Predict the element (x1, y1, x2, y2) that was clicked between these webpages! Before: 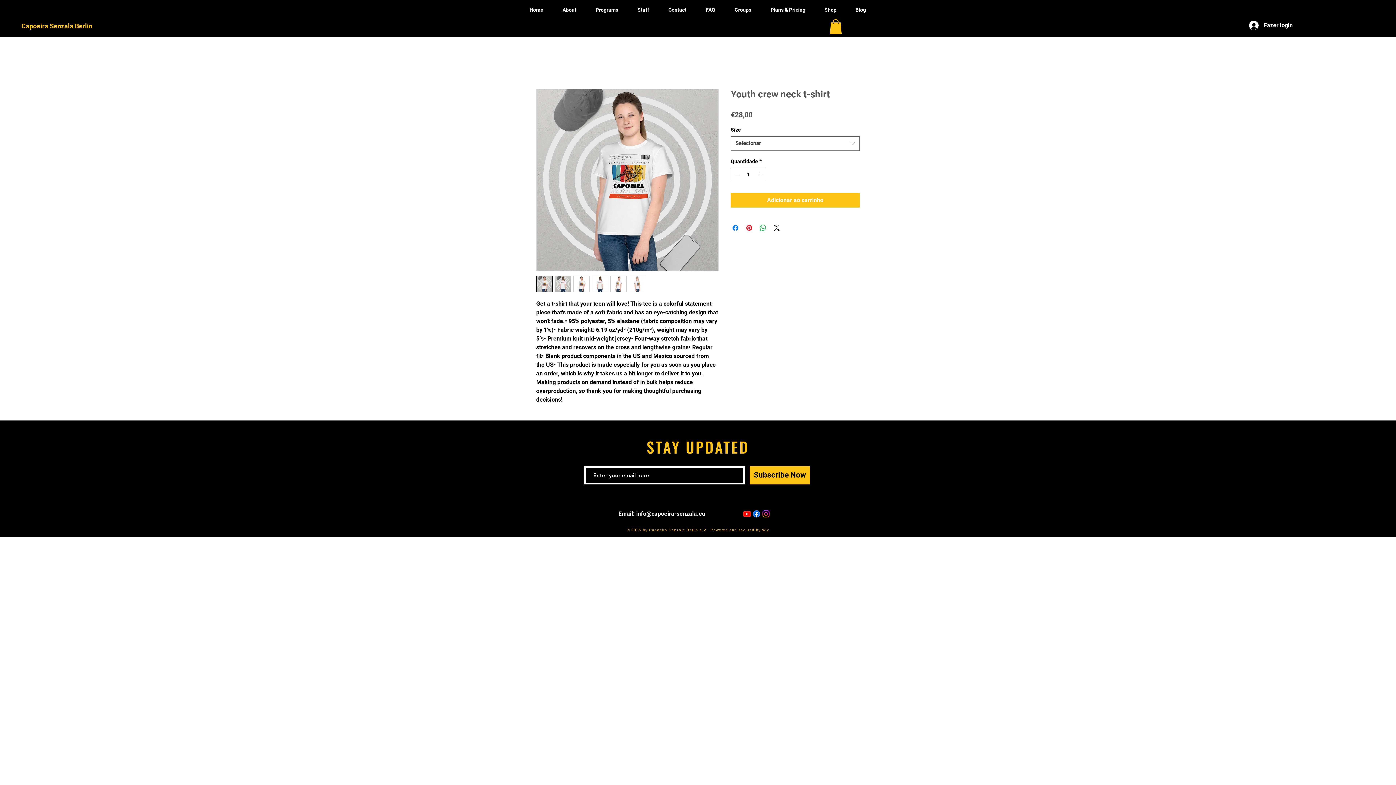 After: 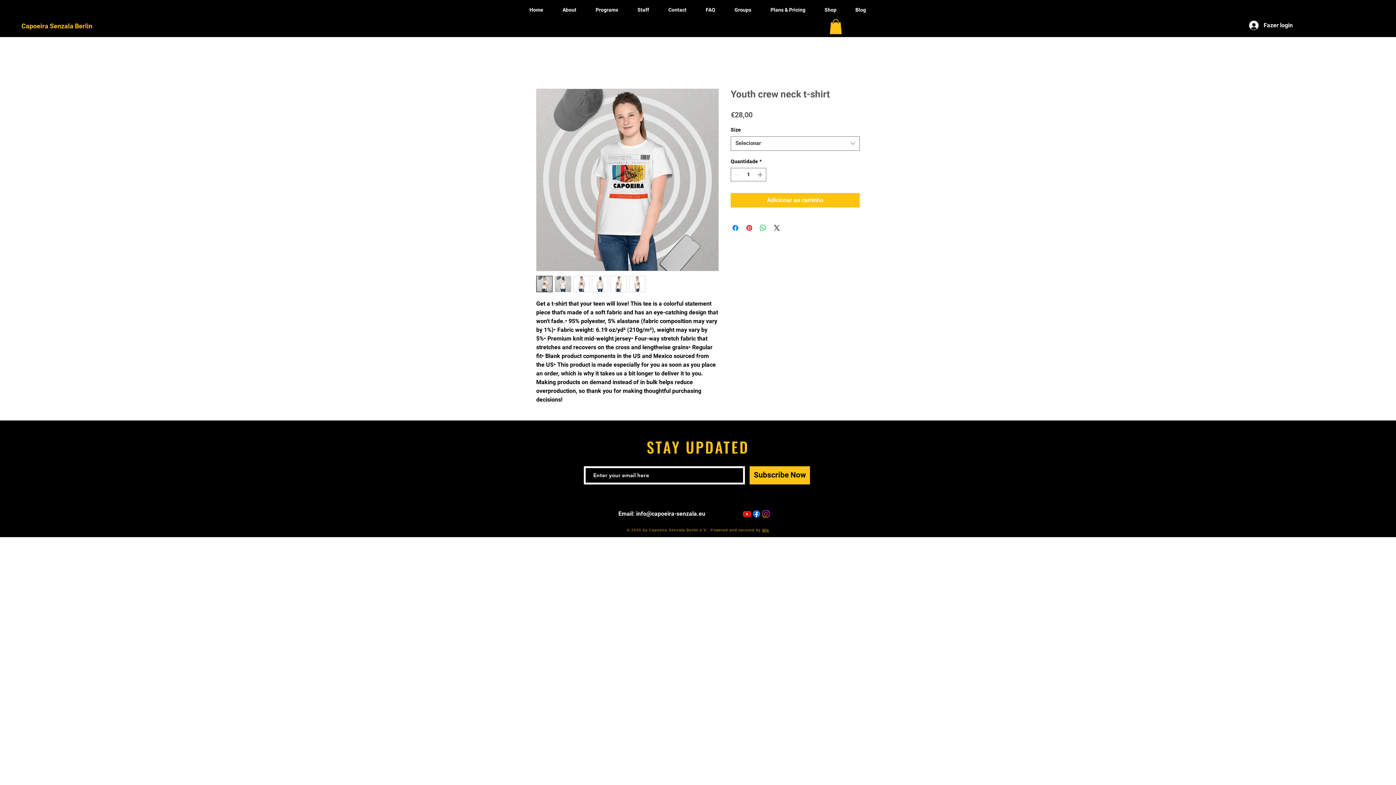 Action: bbox: (592, 275, 608, 292)